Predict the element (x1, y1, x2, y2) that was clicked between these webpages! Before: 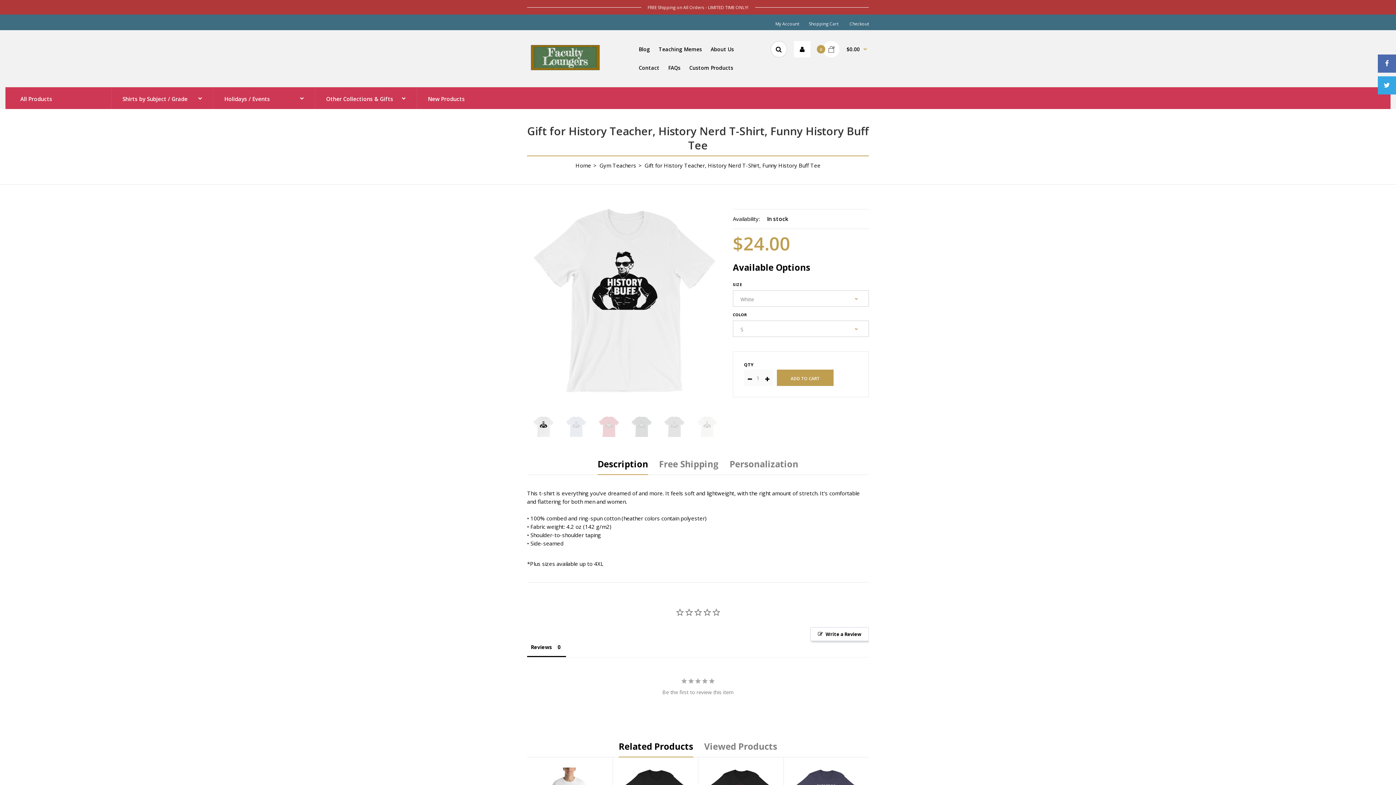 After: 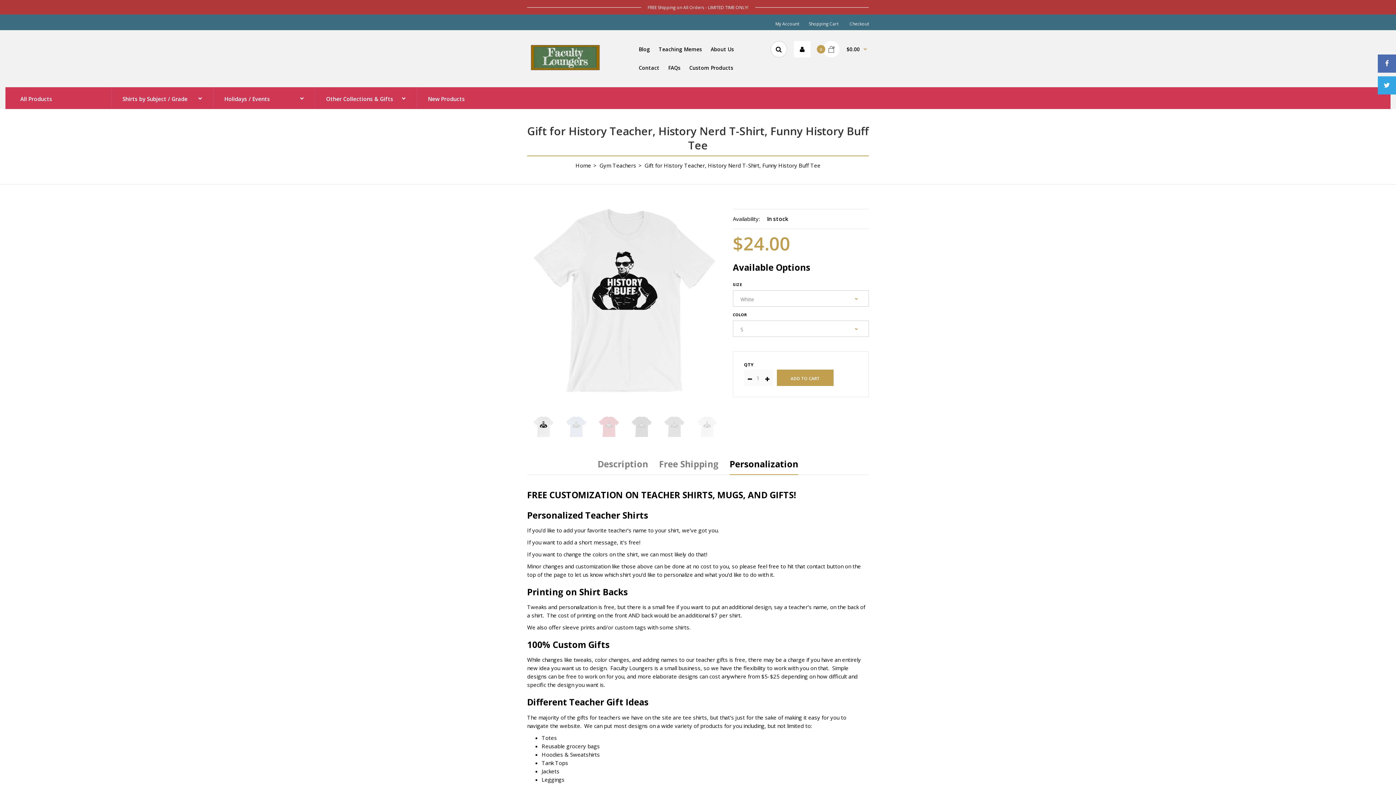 Action: label: Personalization bbox: (729, 453, 798, 474)